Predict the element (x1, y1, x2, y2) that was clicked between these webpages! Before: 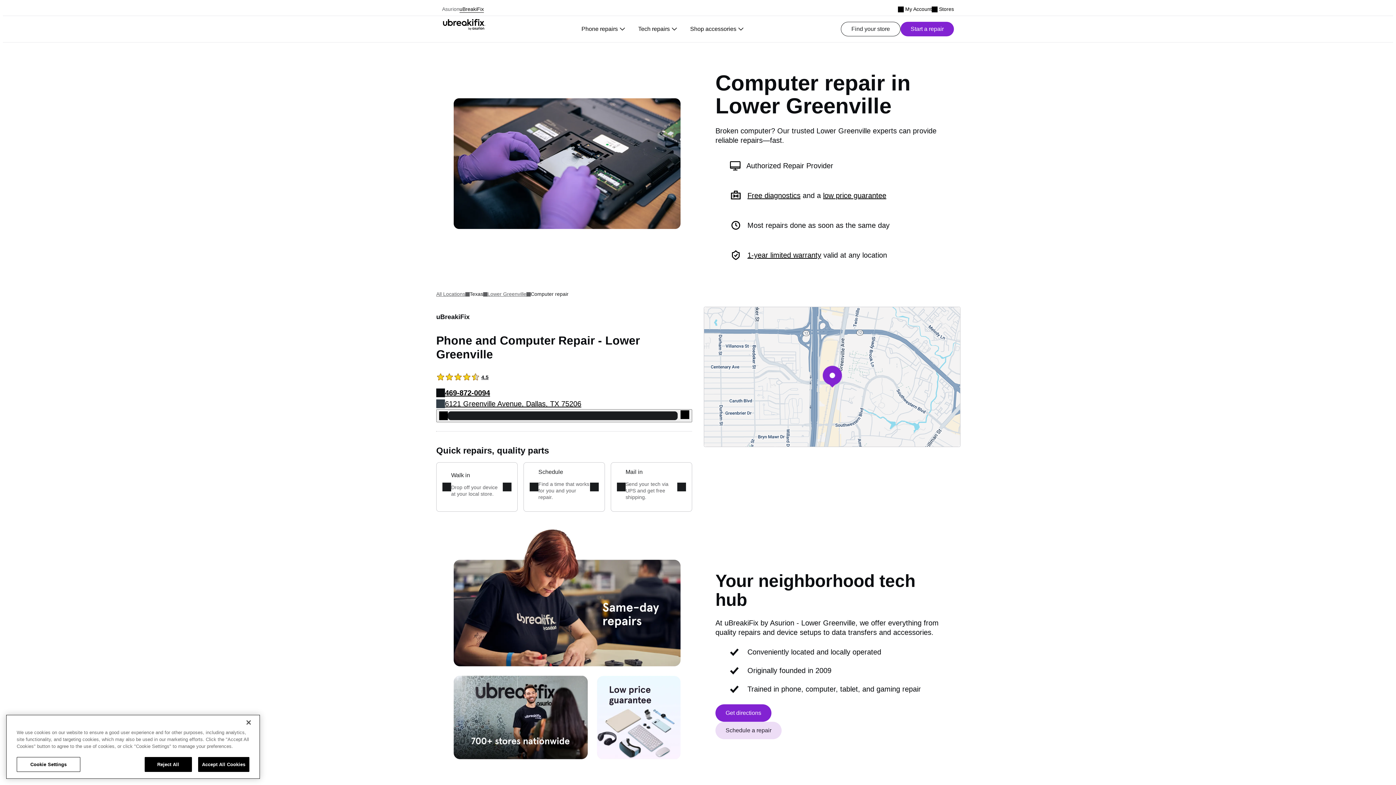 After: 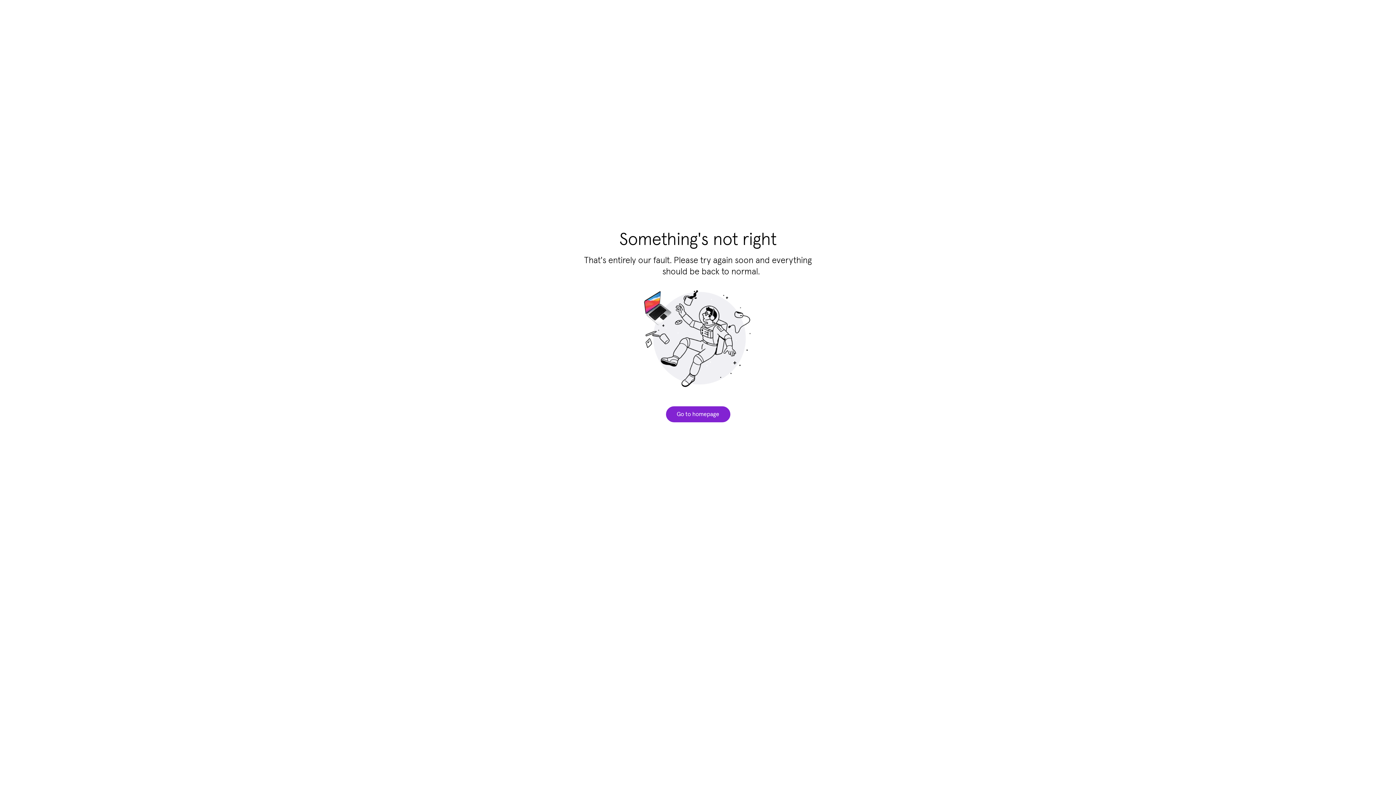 Action: label: Schedule a repair bbox: (436, 462, 517, 512)